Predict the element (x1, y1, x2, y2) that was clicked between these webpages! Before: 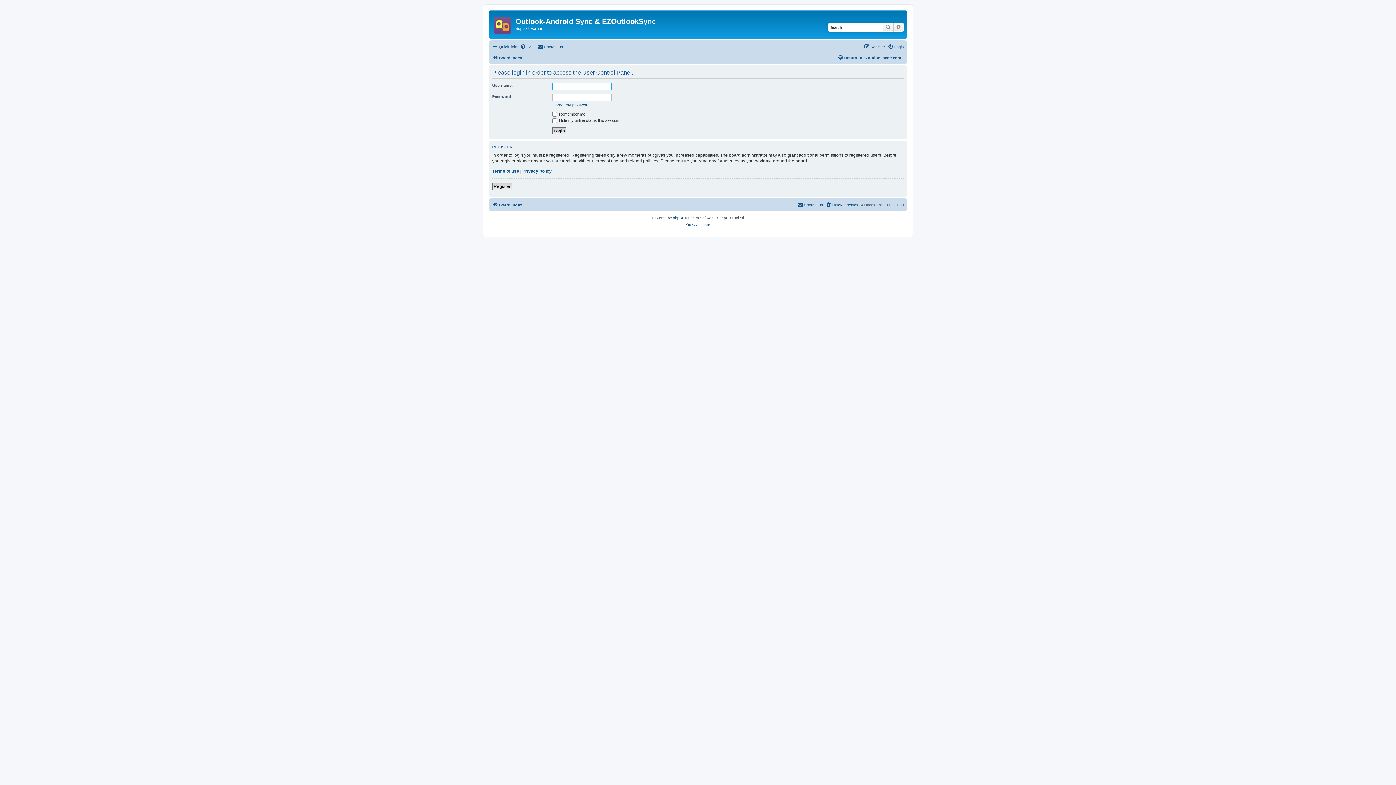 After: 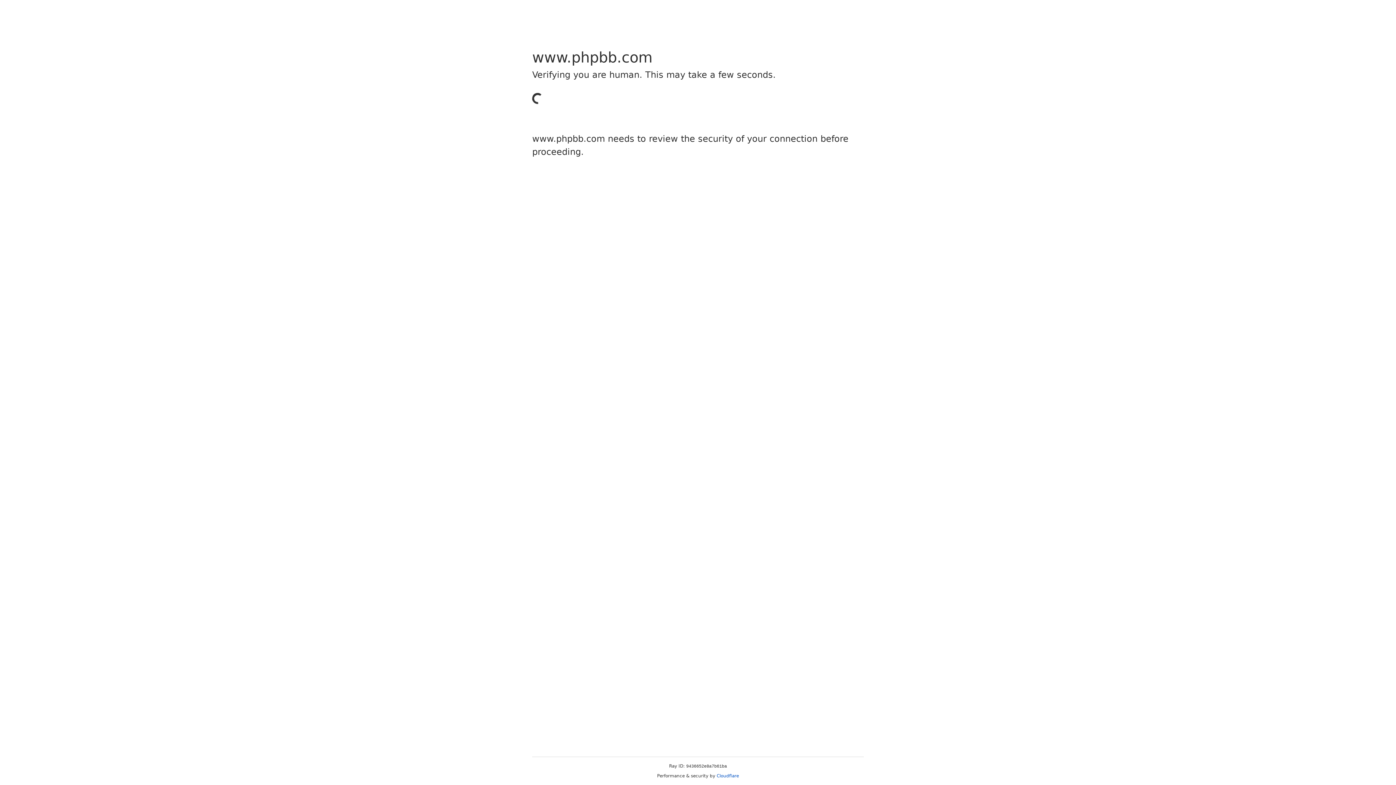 Action: label: phpBB bbox: (673, 214, 684, 221)